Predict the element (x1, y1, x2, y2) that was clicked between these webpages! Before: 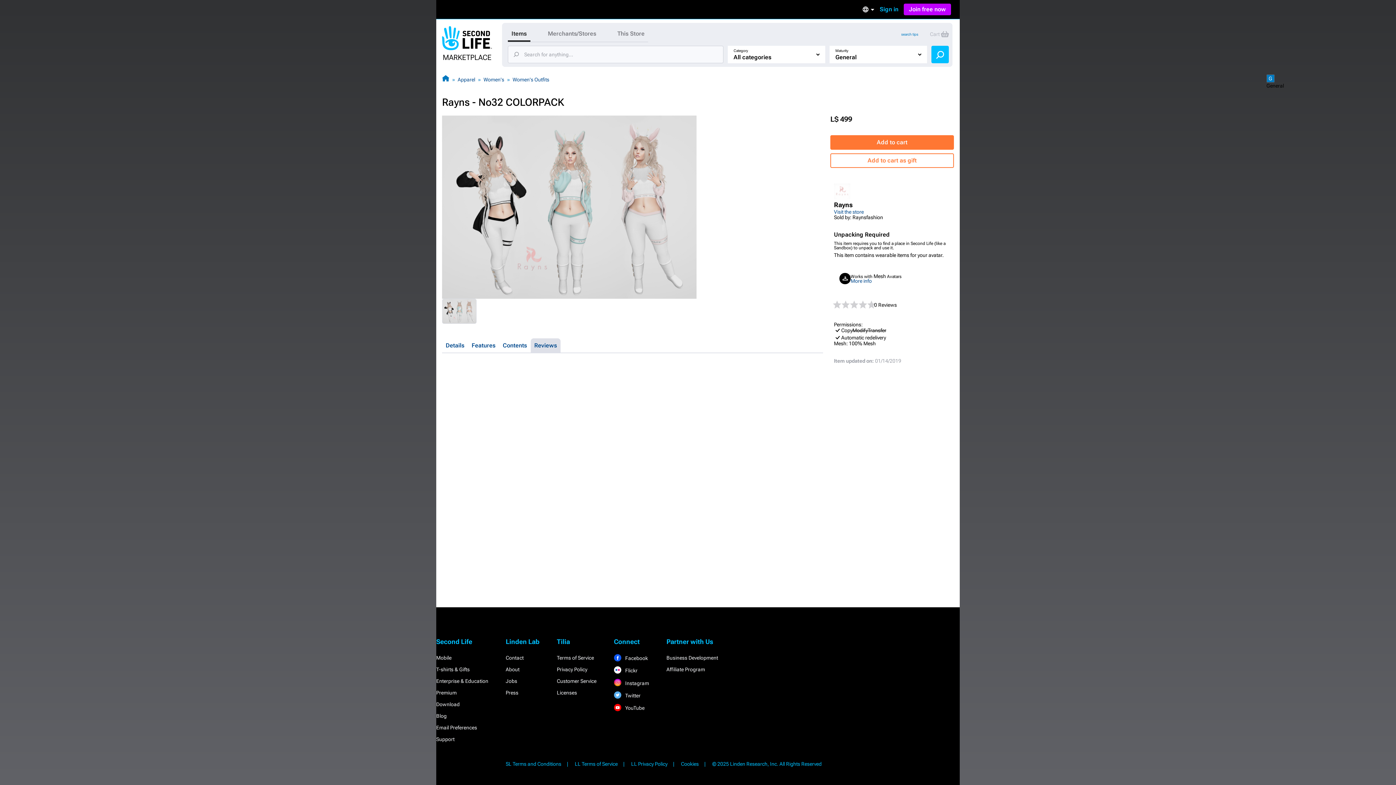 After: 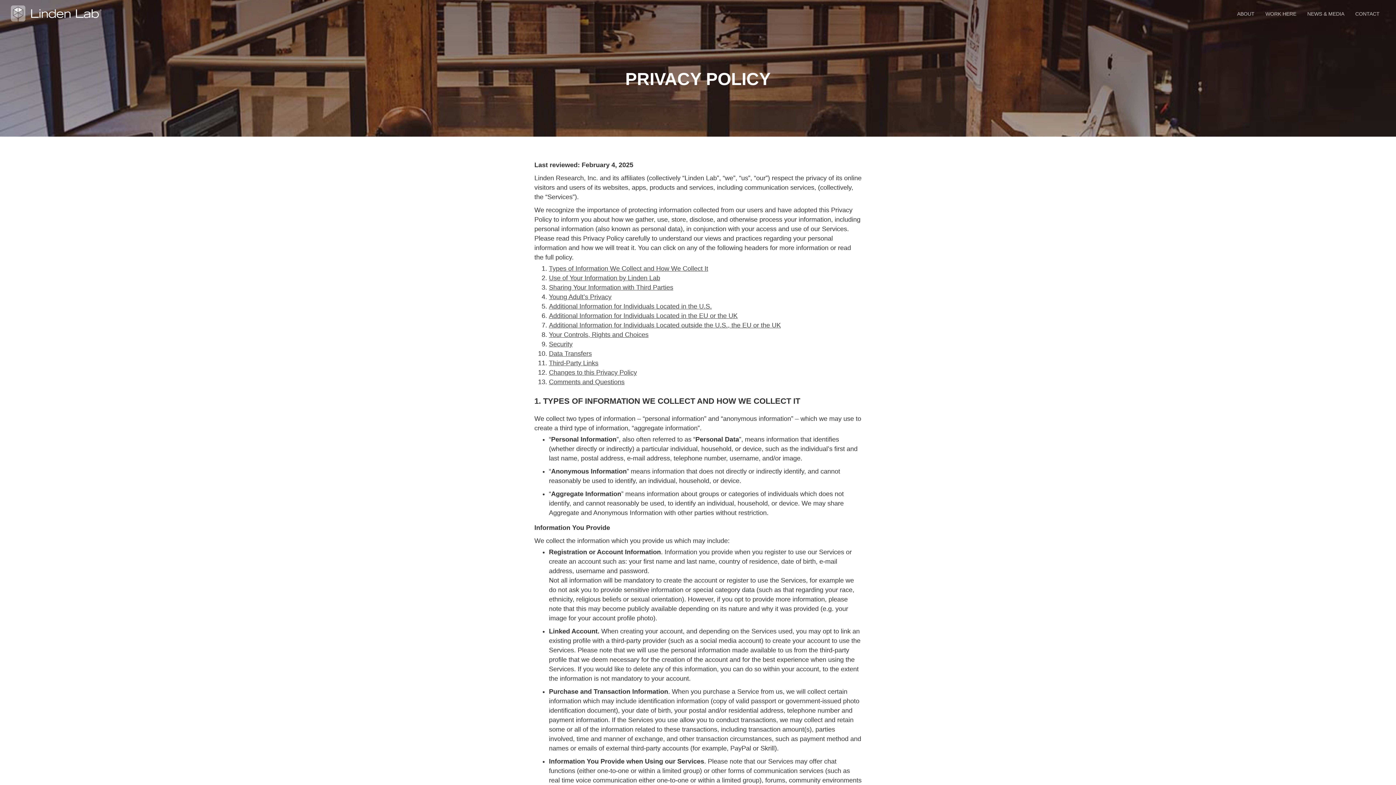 Action: bbox: (631, 761, 680, 767) label: LL Privacy Policy